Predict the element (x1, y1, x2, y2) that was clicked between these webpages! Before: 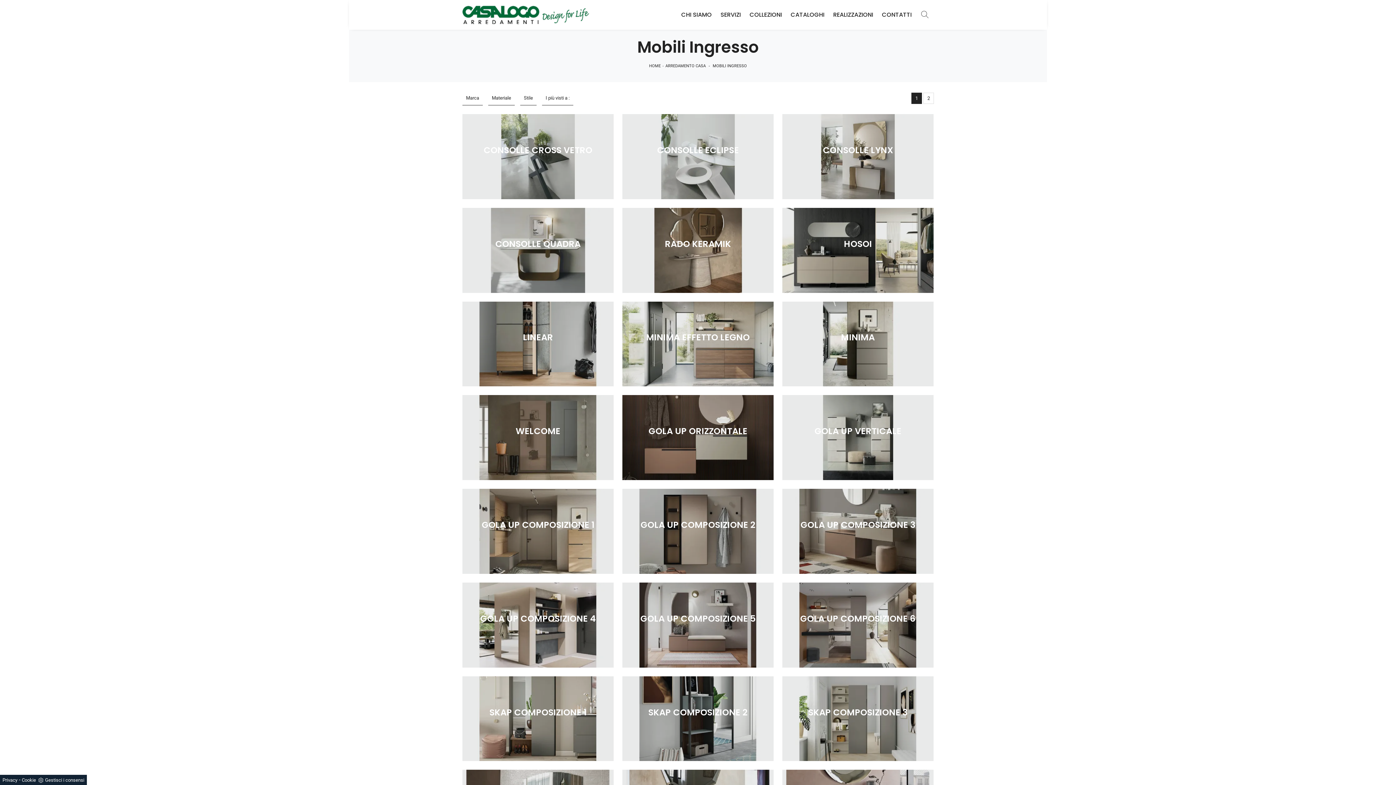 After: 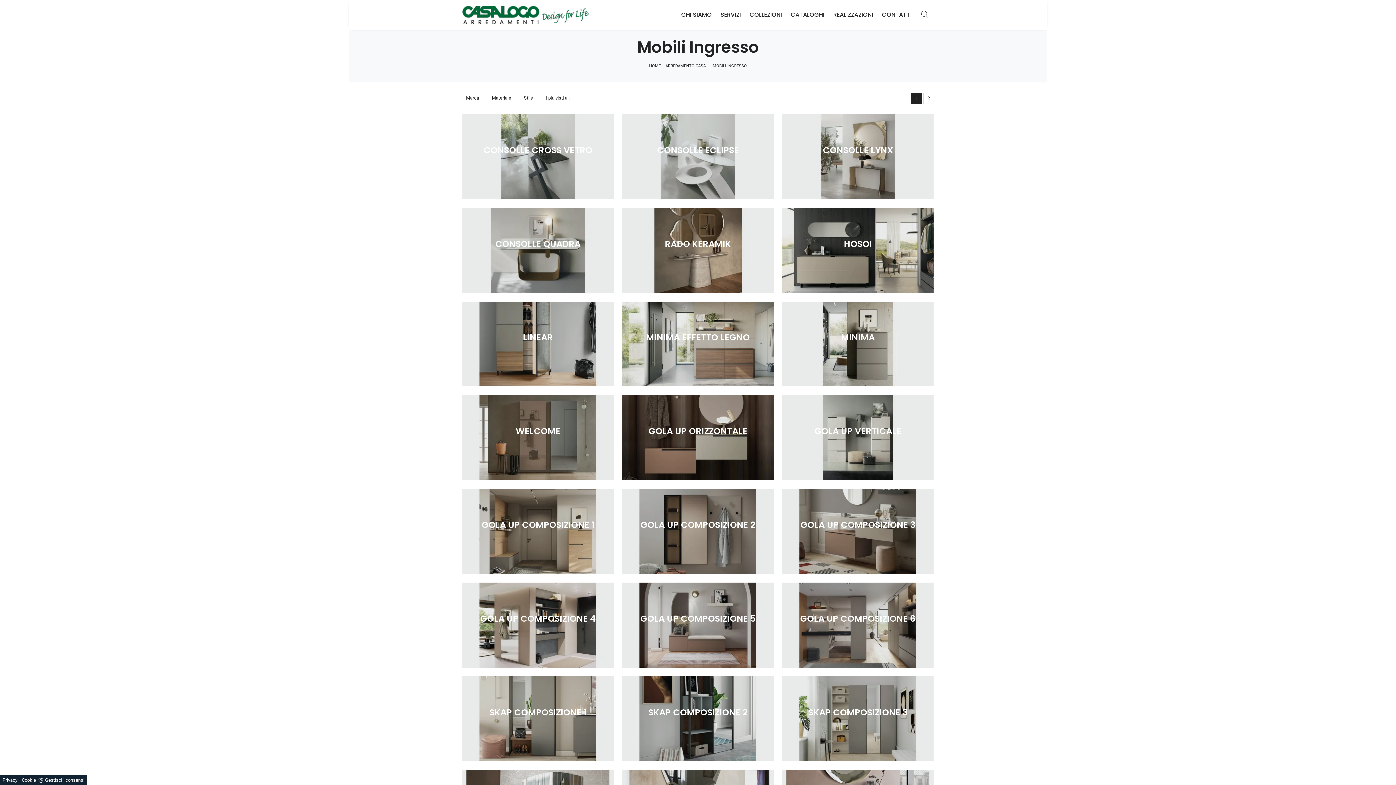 Action: label: Privacy bbox: (2, 777, 17, 783)